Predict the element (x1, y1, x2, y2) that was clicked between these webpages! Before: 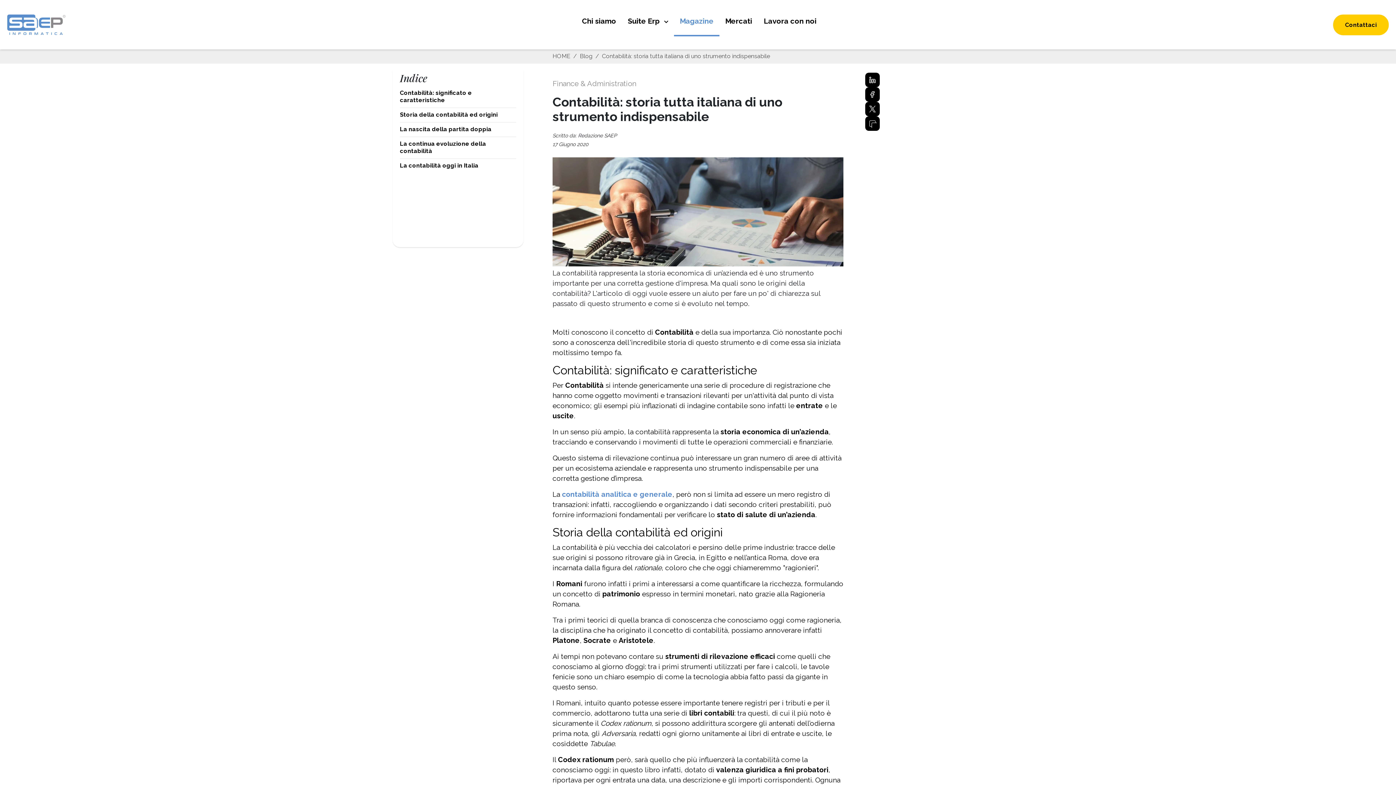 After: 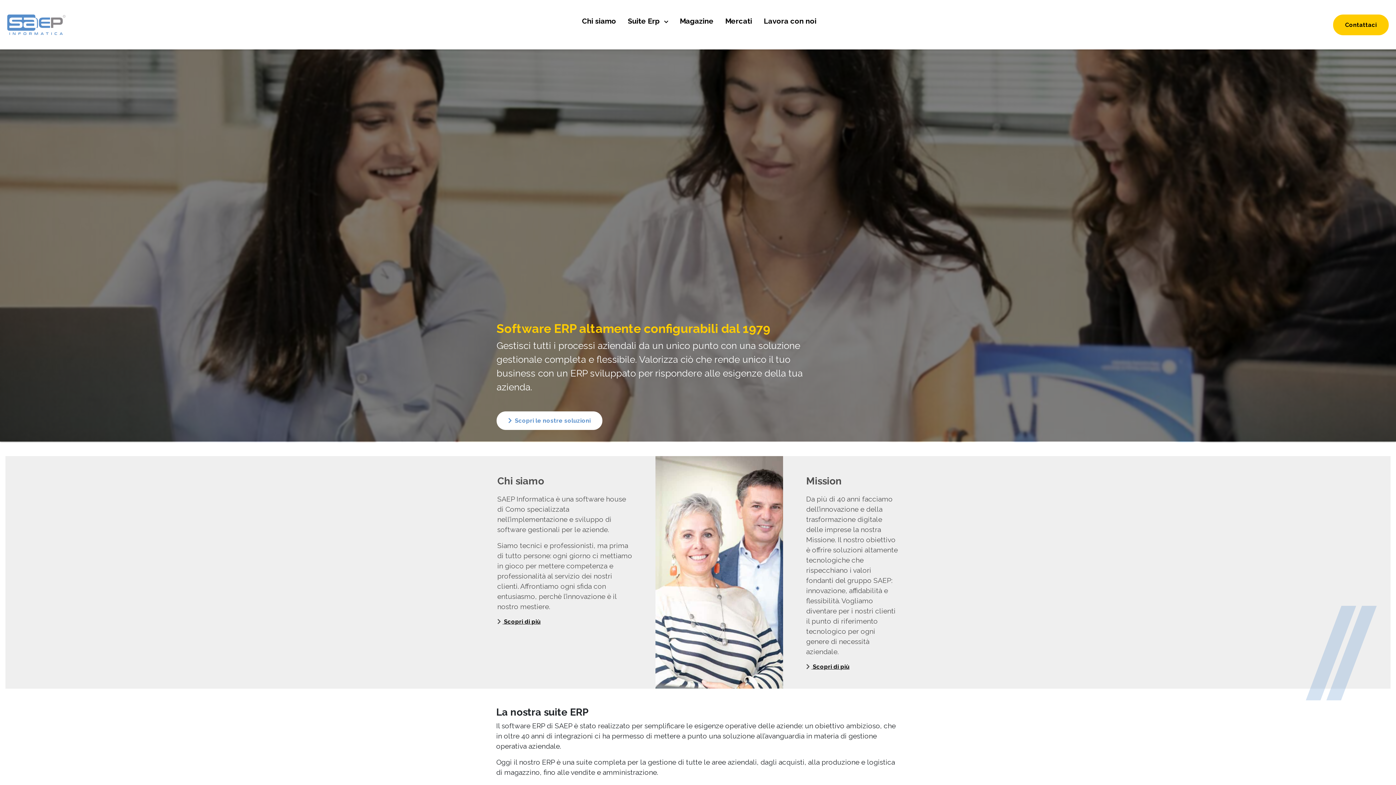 Action: bbox: (7, 14, 65, 35)